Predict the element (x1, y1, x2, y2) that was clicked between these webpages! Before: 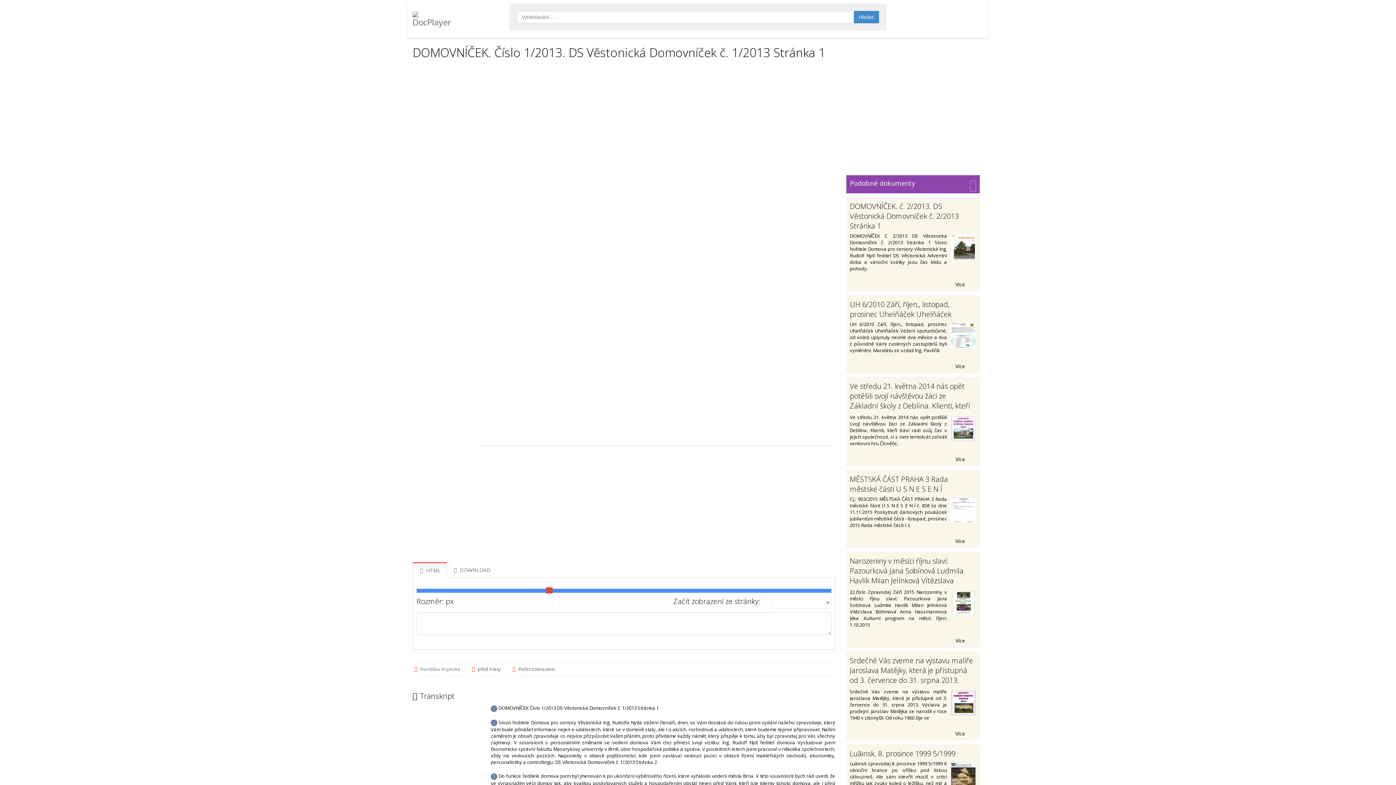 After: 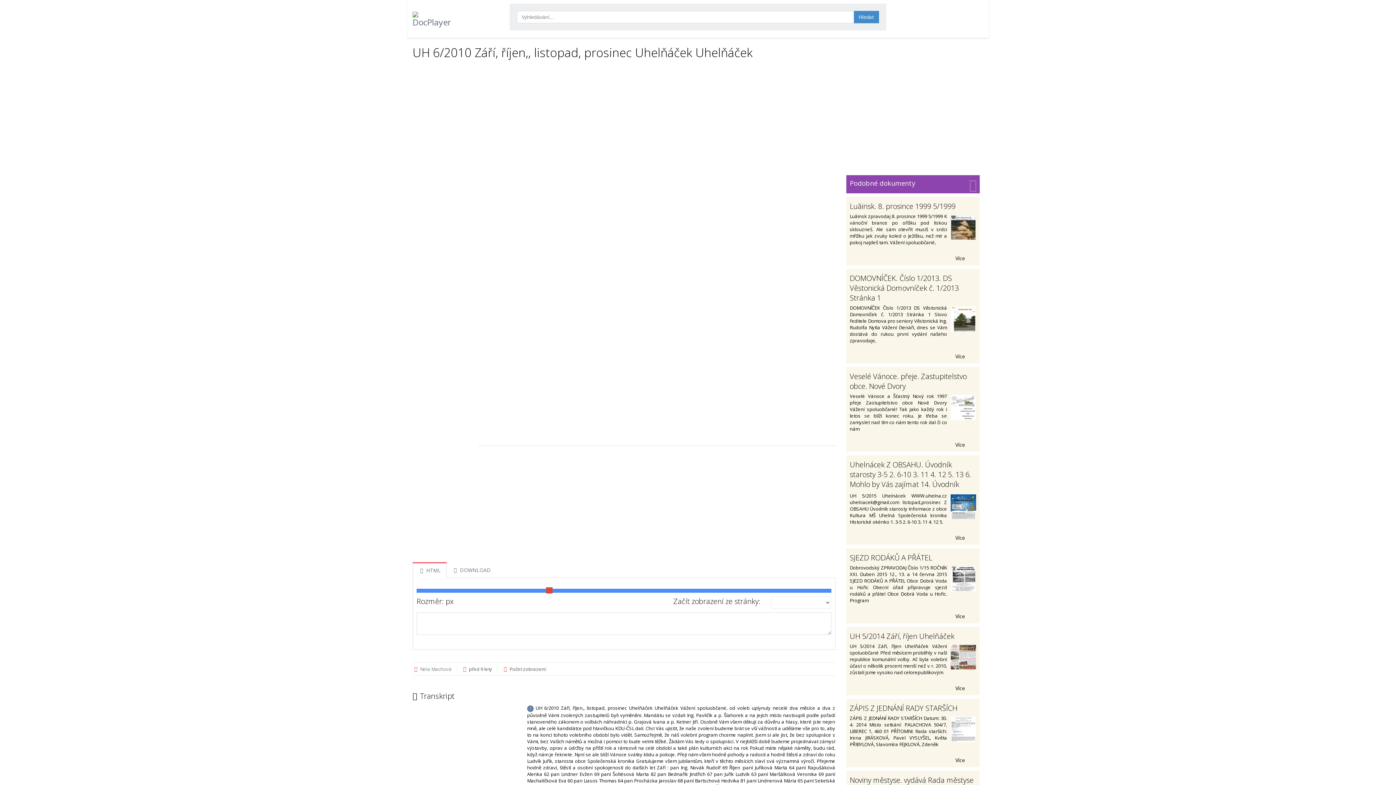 Action: bbox: (850, 361, 976, 369) label: Více 